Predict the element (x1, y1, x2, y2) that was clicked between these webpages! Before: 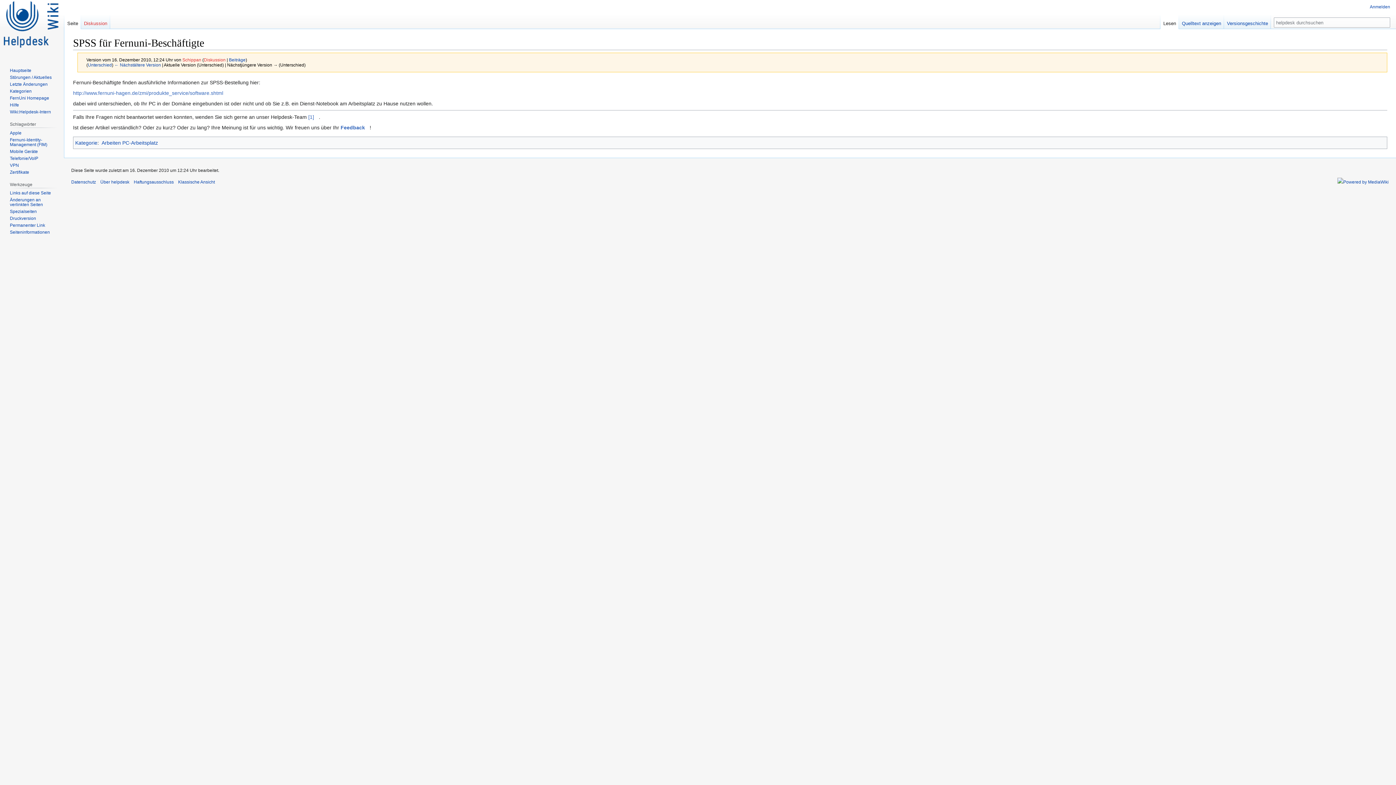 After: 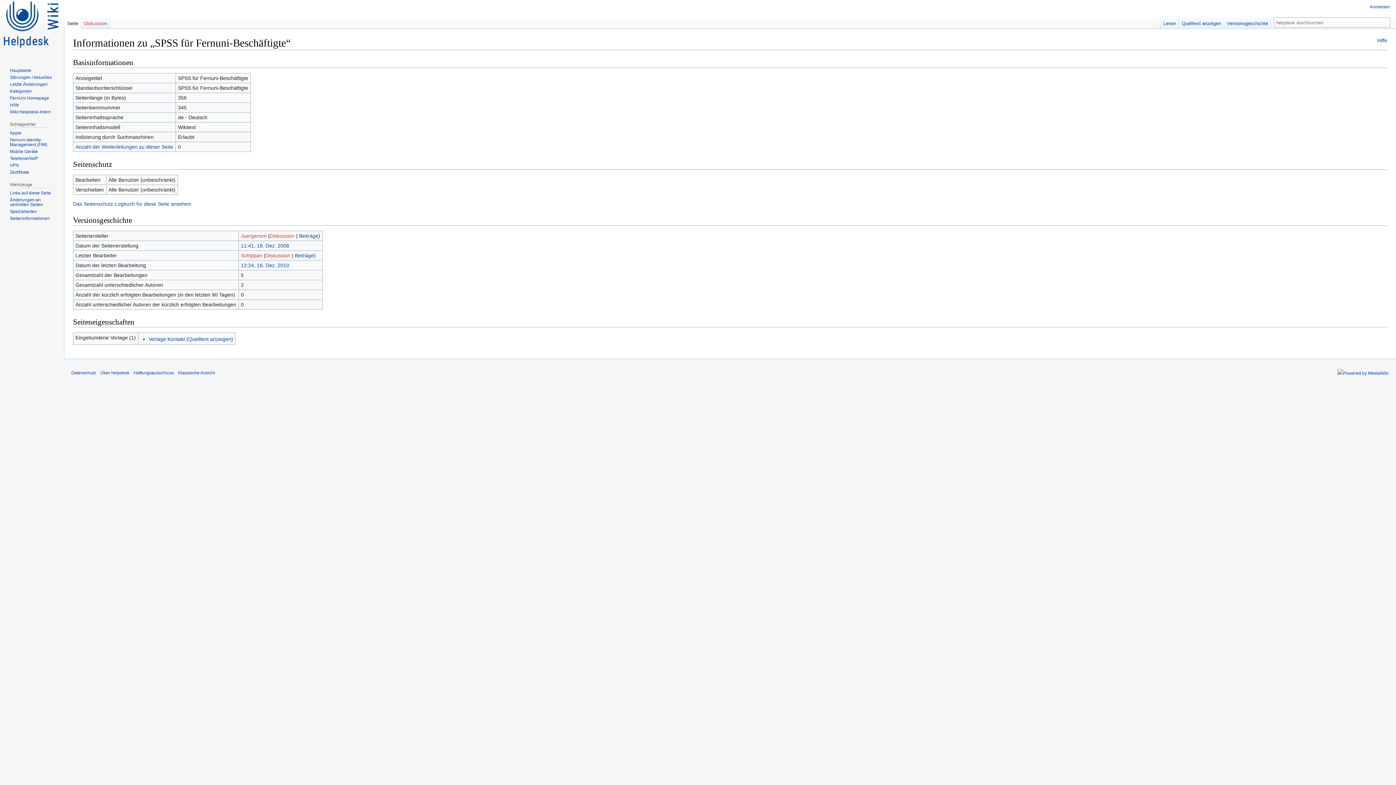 Action: label: Seiten­informationen bbox: (9, 229, 49, 235)